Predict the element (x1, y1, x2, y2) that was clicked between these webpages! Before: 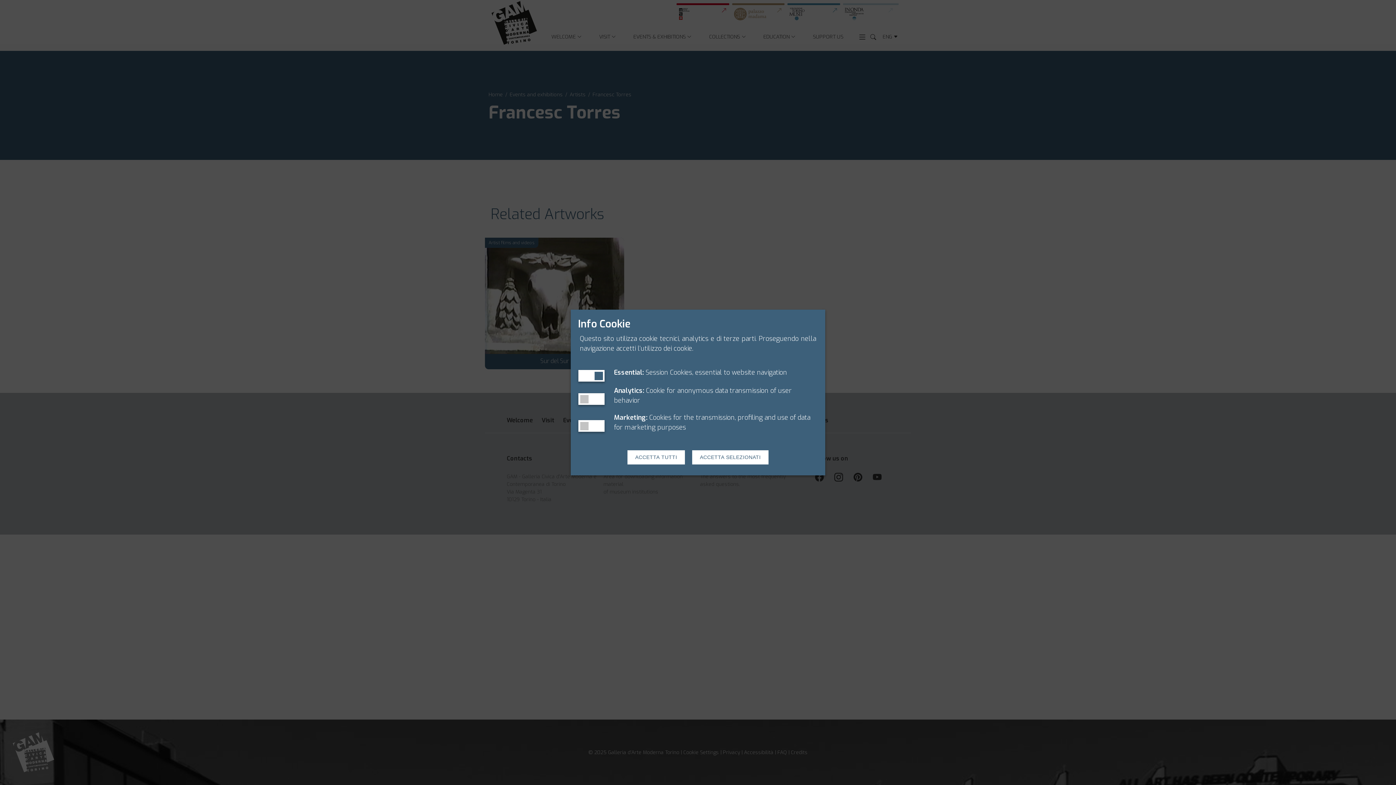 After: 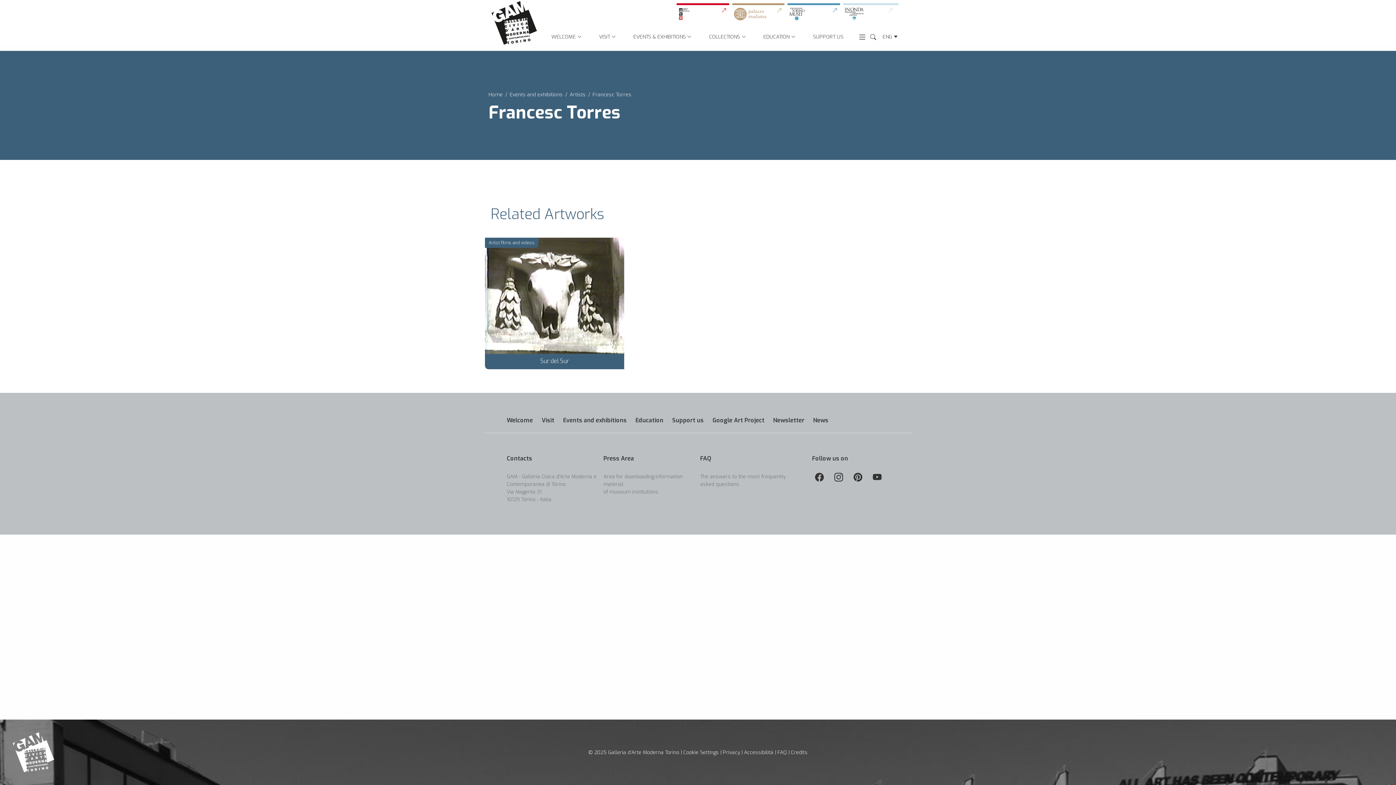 Action: label: ACCETTA TUTTI bbox: (627, 450, 685, 464)